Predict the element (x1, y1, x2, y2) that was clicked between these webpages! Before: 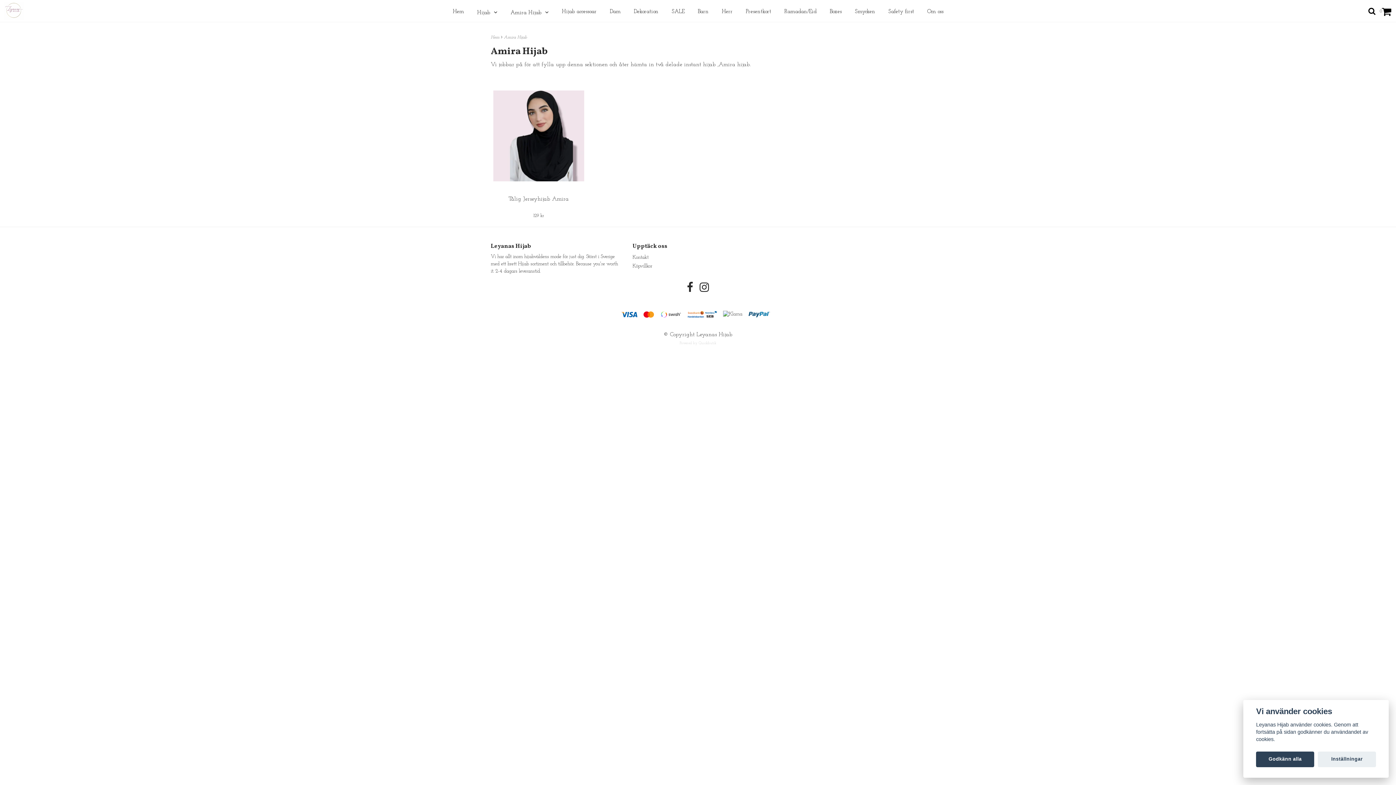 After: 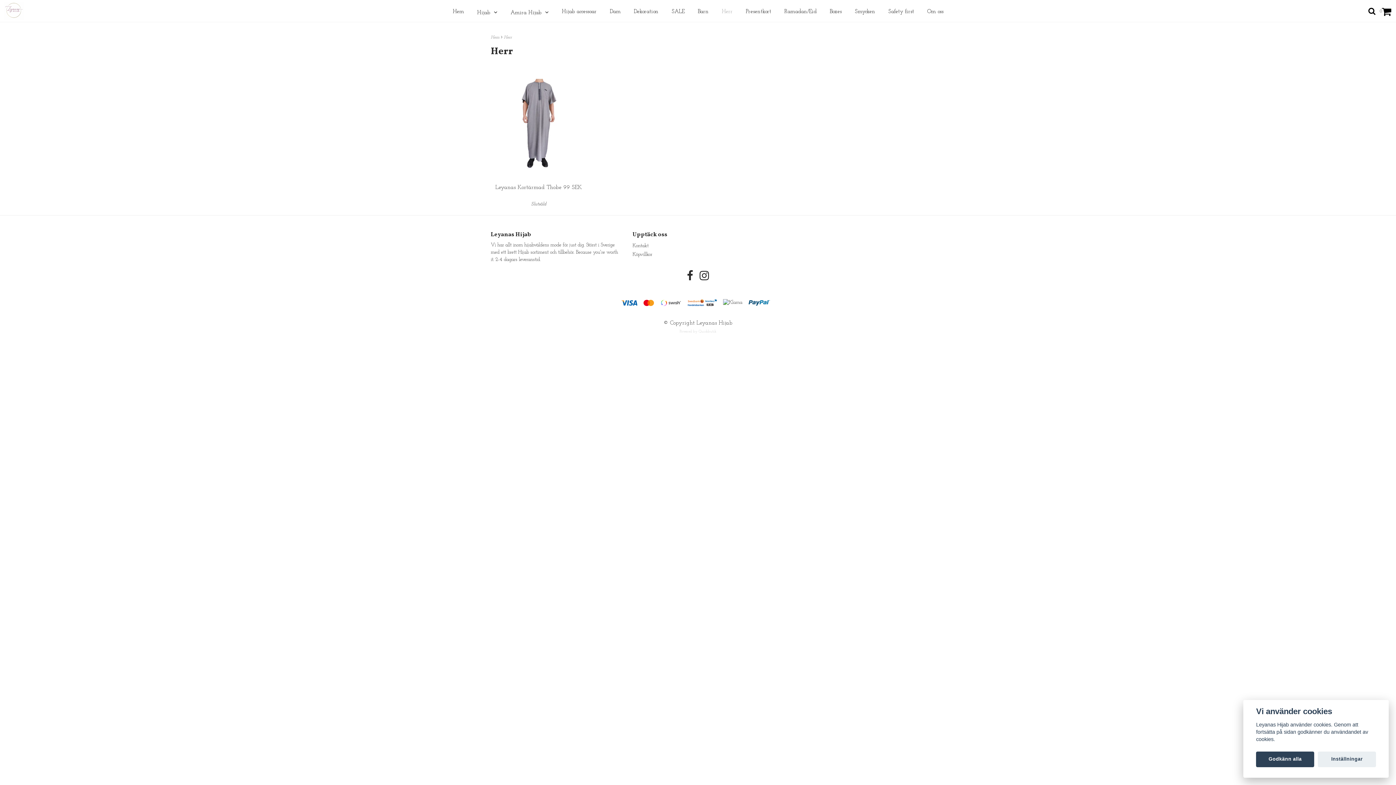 Action: label: Herr bbox: (718, 1, 736, 20)